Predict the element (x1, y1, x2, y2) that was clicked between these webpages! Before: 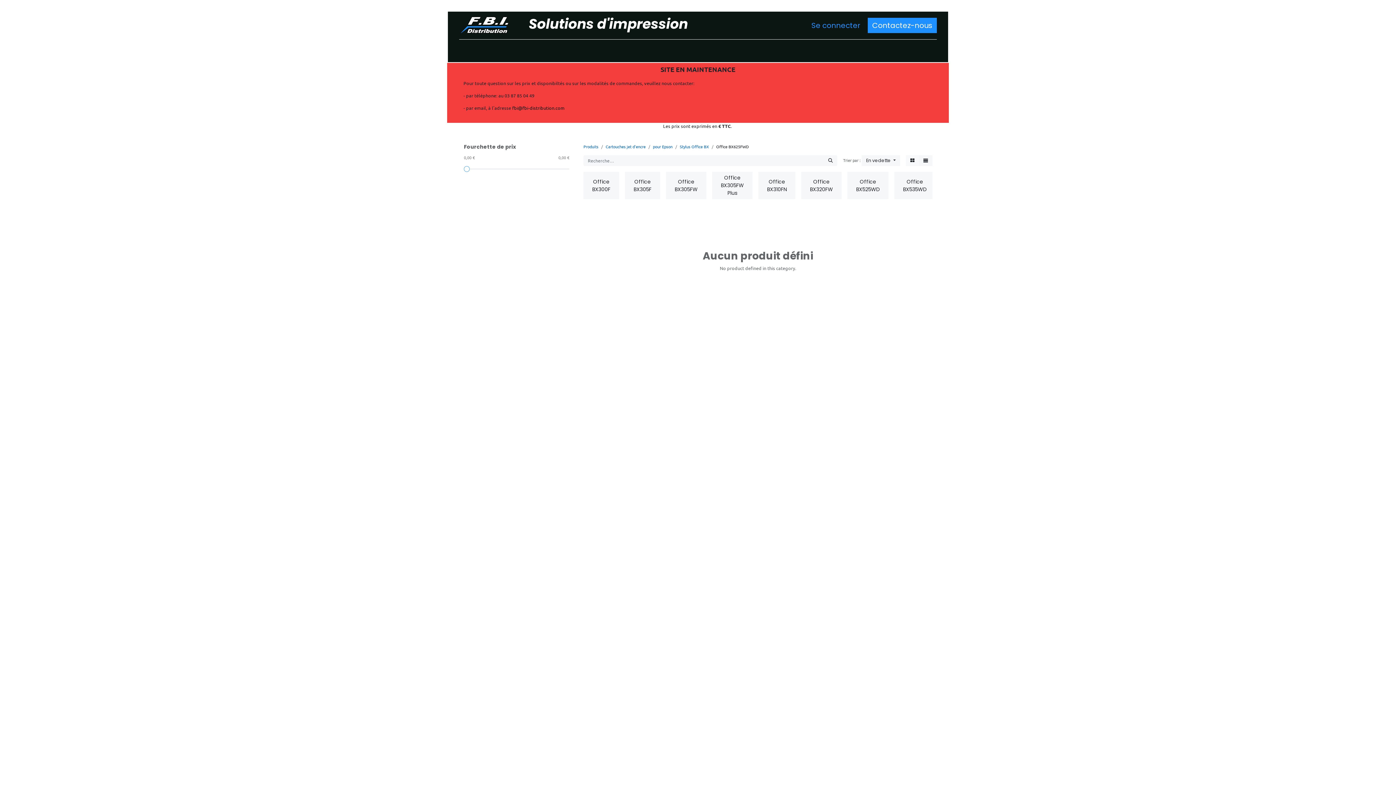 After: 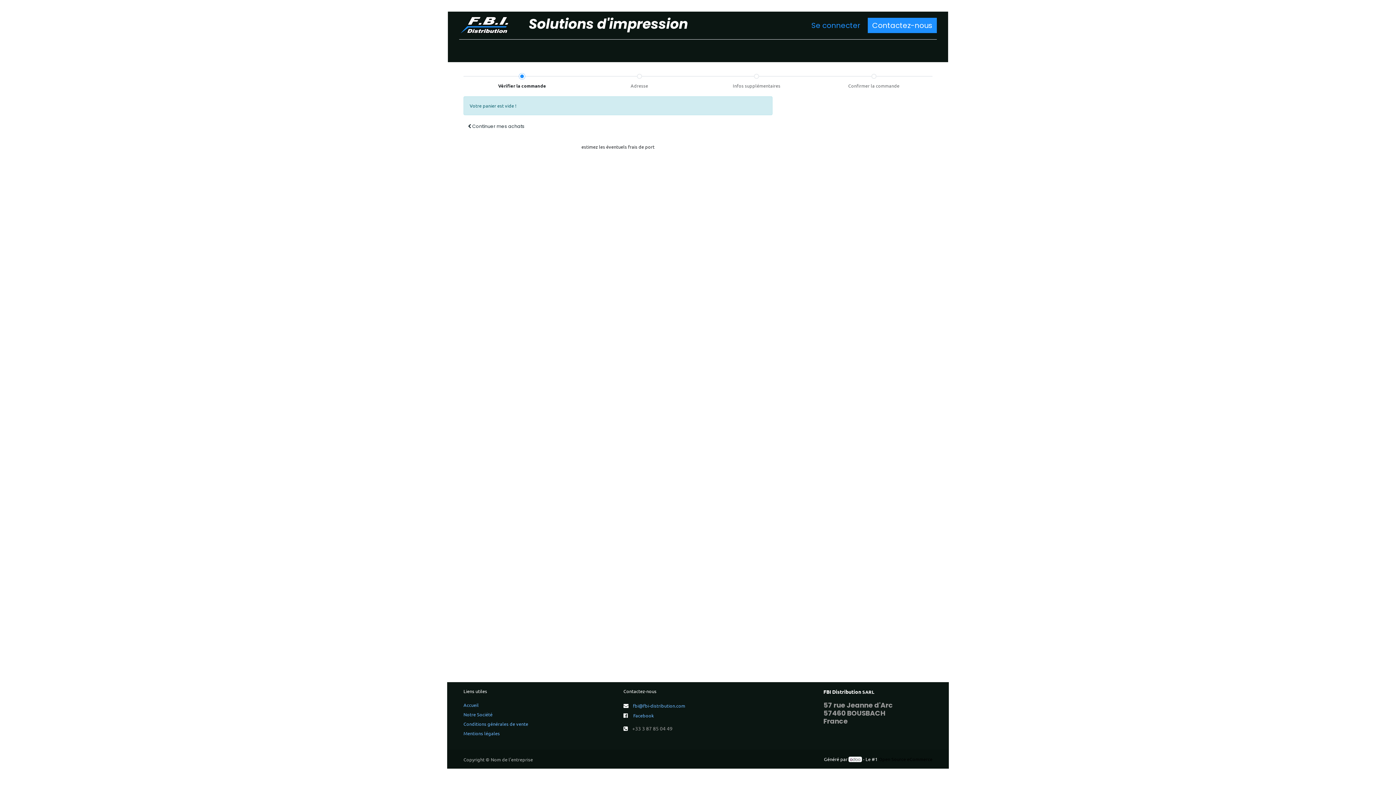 Action: label:  0 bbox: (604, 42, 626, 59)